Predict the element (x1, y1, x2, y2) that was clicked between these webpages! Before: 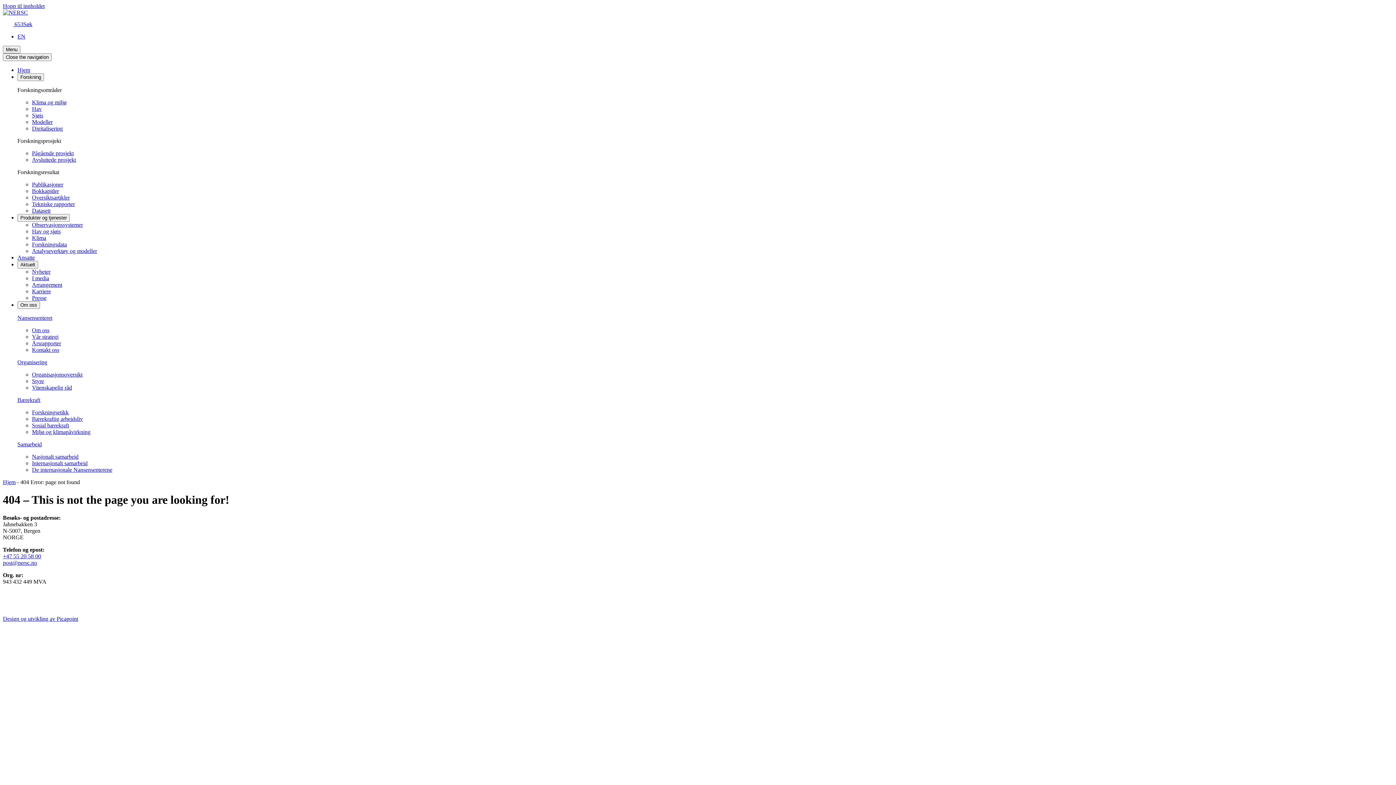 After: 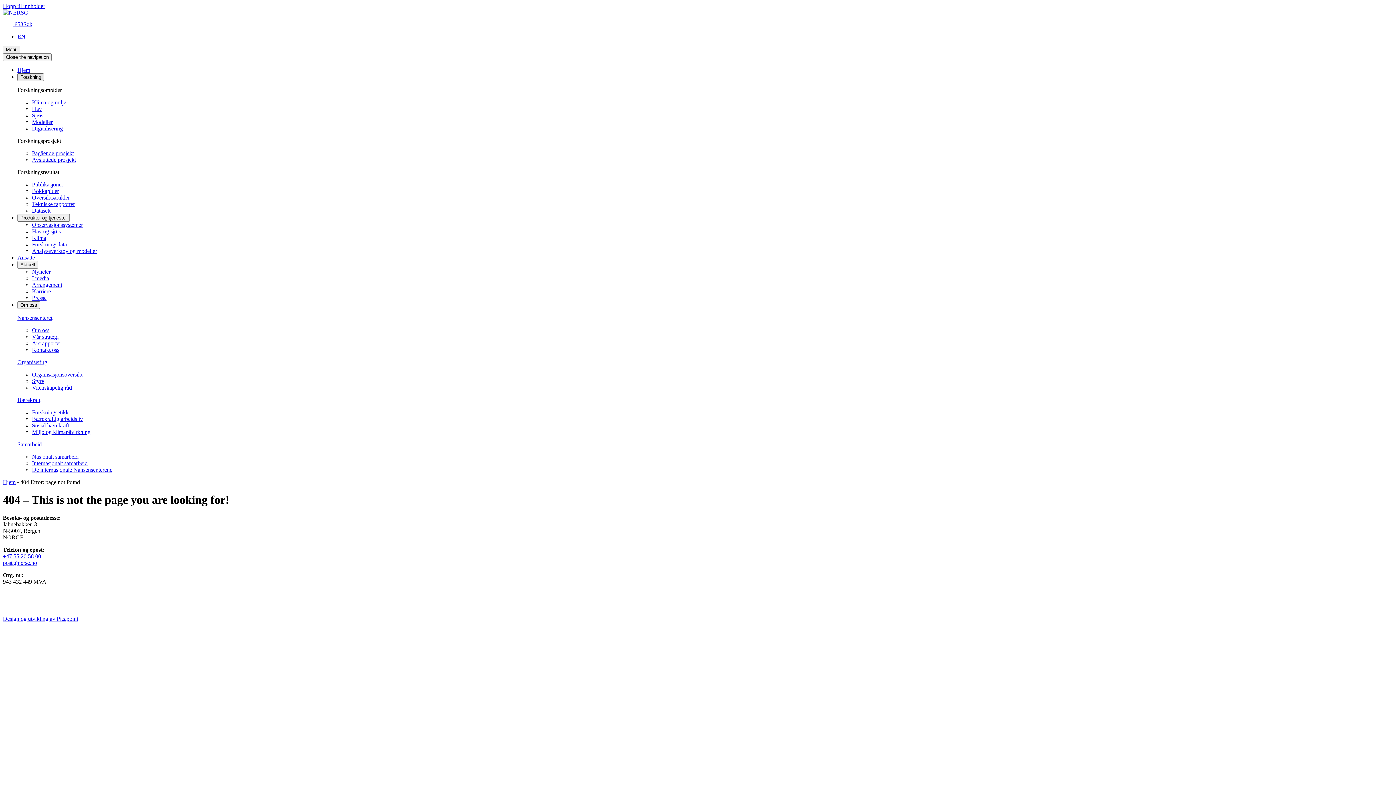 Action: label: Forskning bbox: (17, 73, 44, 81)